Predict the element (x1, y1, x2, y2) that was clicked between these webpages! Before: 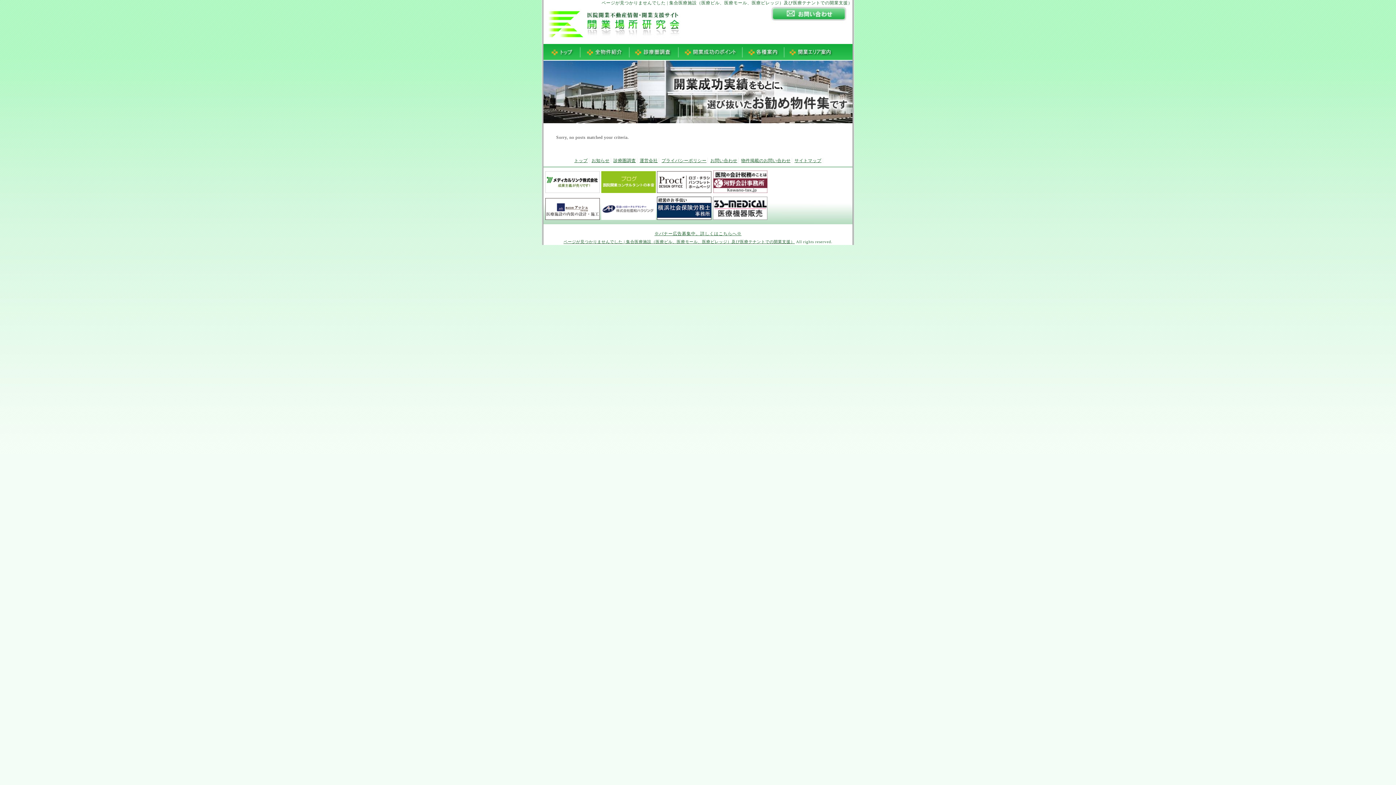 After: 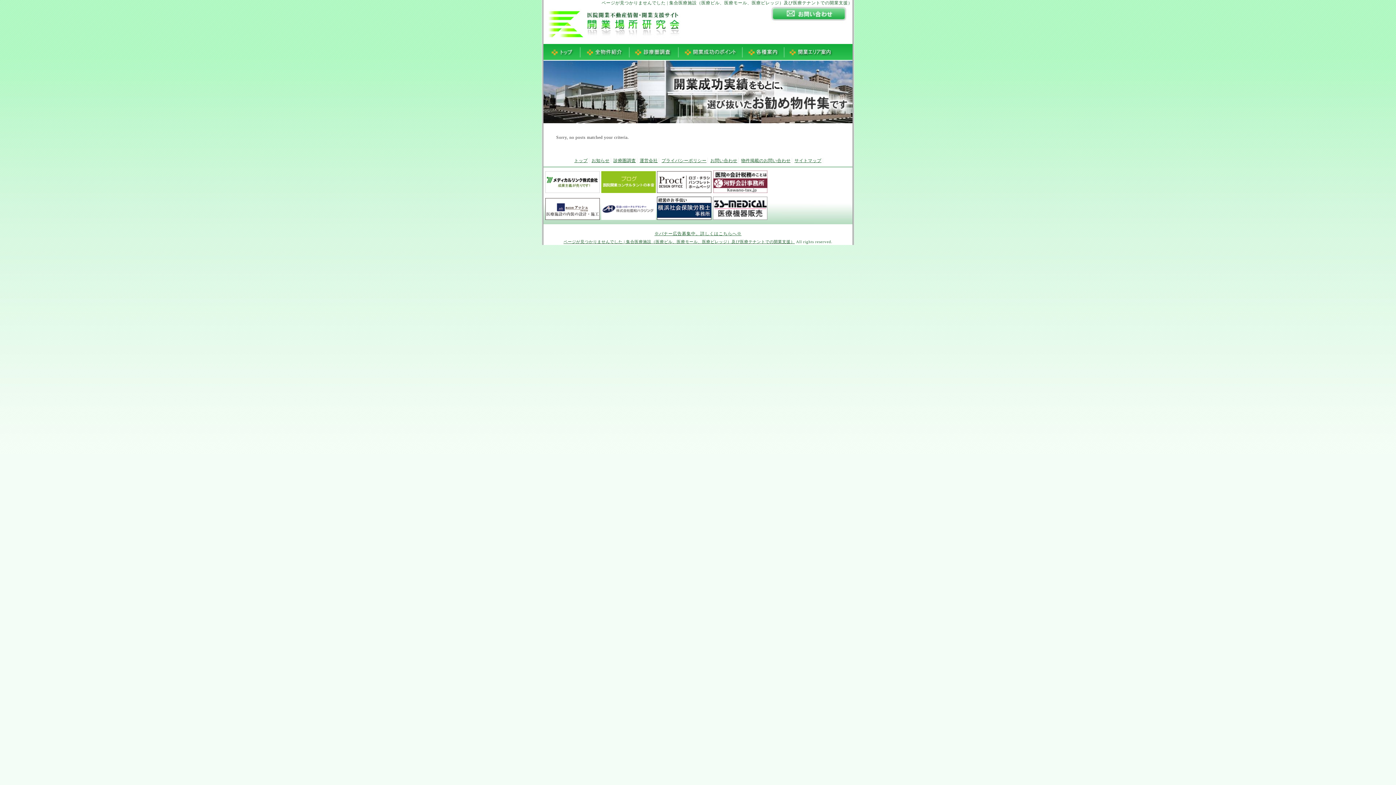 Action: bbox: (657, 215, 711, 221)